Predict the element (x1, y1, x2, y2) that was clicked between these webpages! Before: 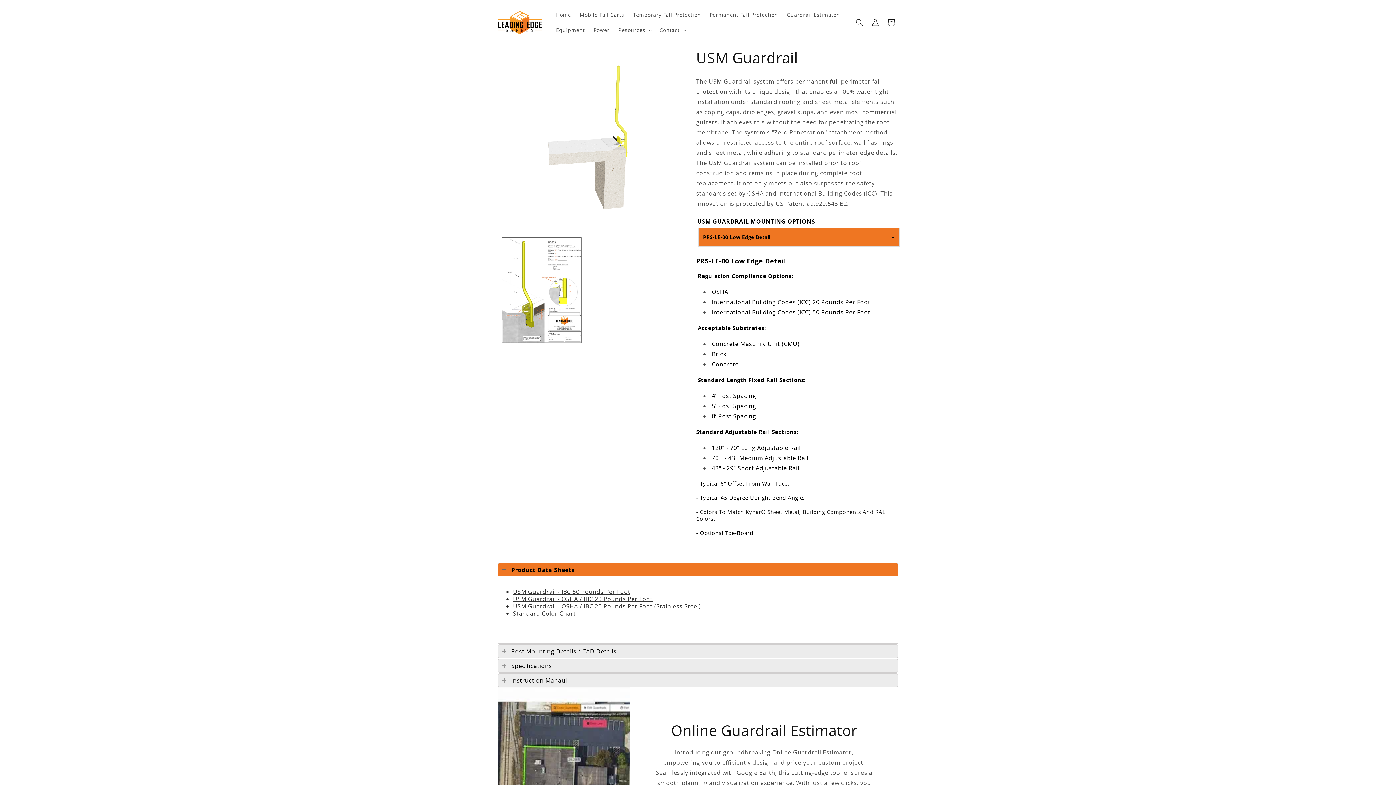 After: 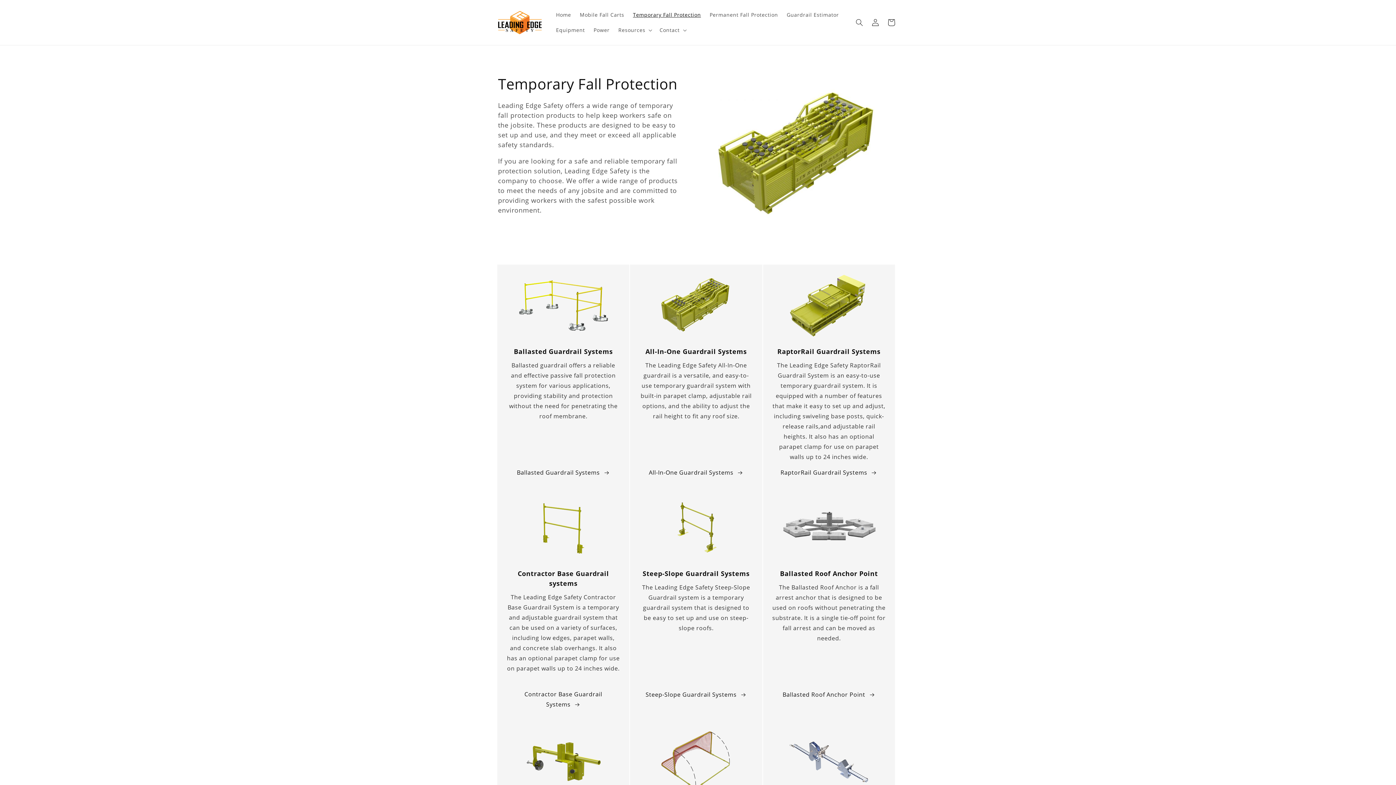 Action: bbox: (628, 7, 705, 22) label: Temporary Fall Protection